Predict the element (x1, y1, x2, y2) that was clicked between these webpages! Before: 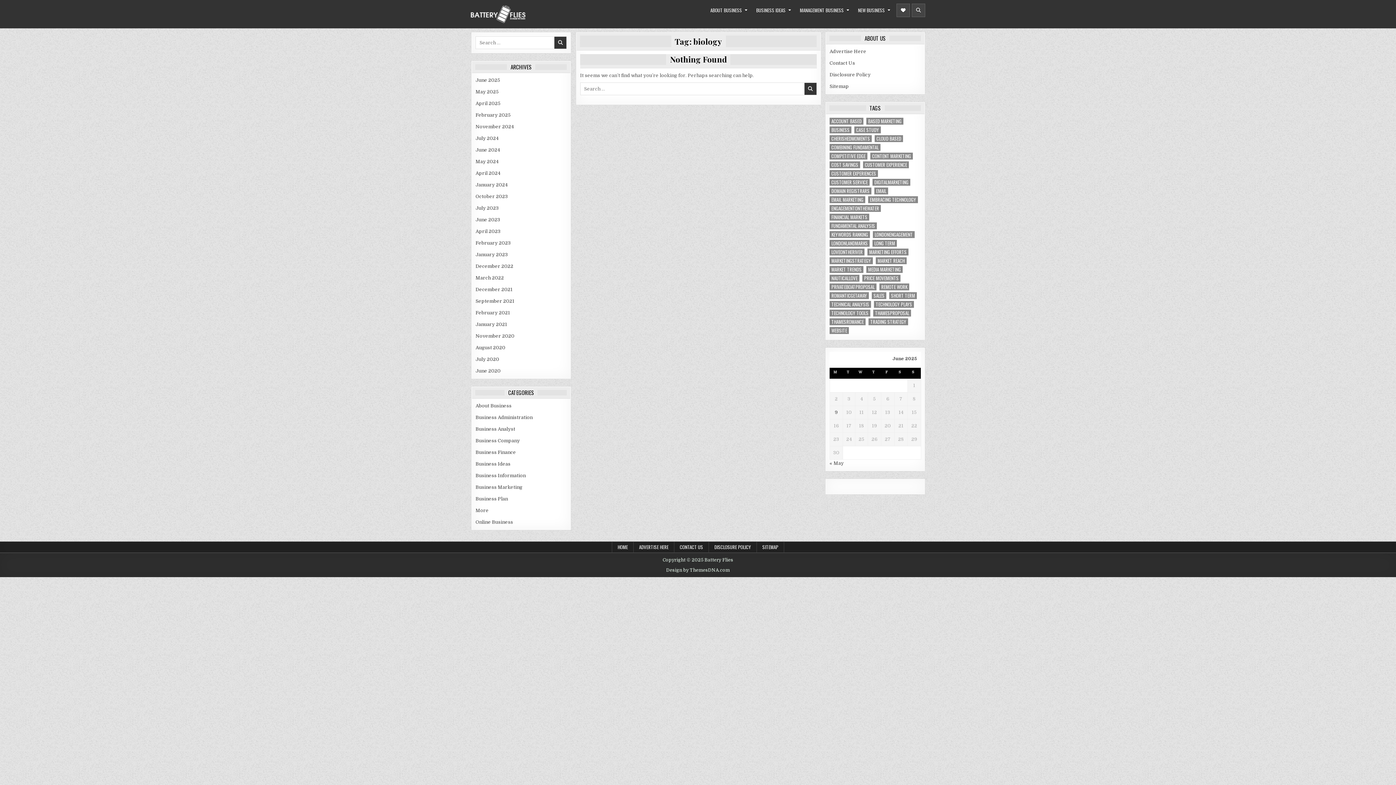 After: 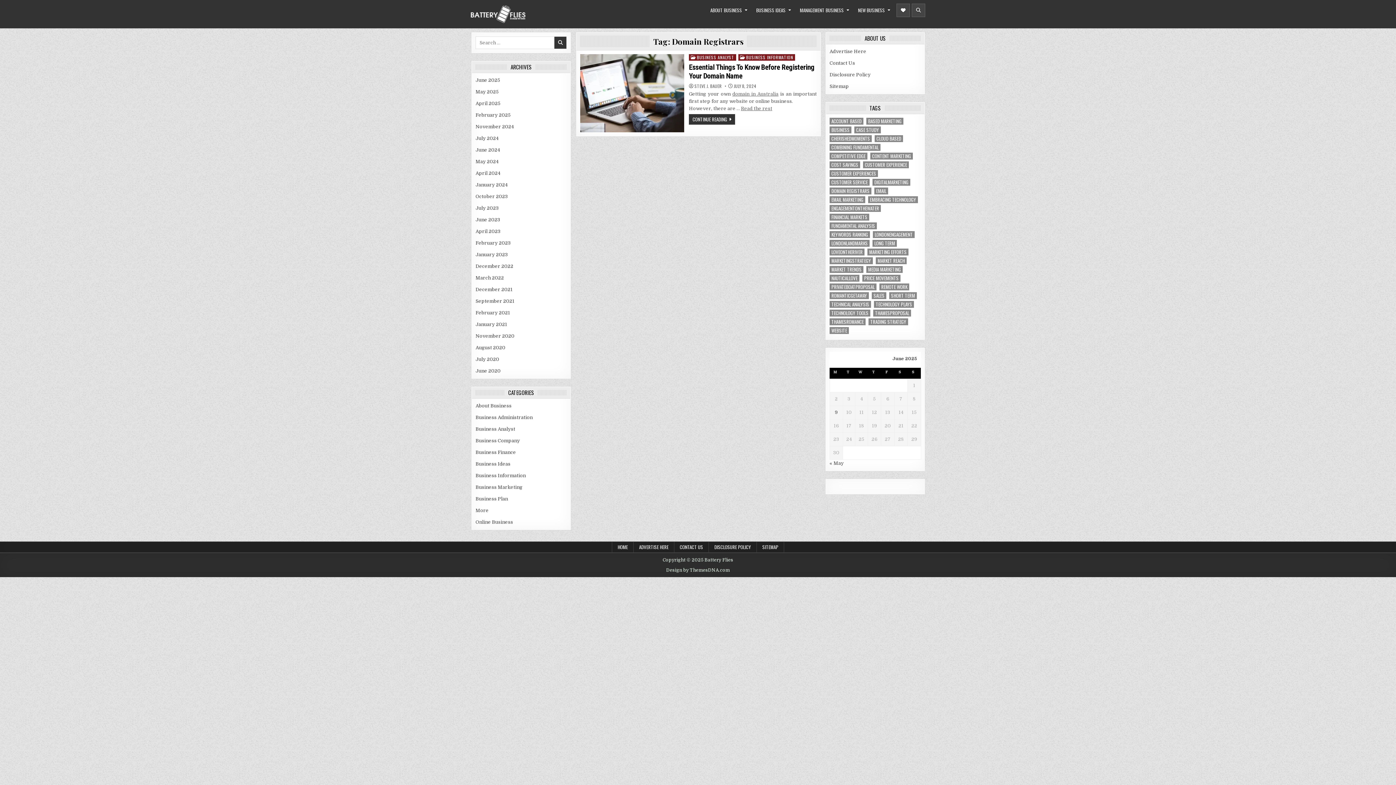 Action: label: Domain Registrars (1 item) bbox: (829, 187, 871, 194)